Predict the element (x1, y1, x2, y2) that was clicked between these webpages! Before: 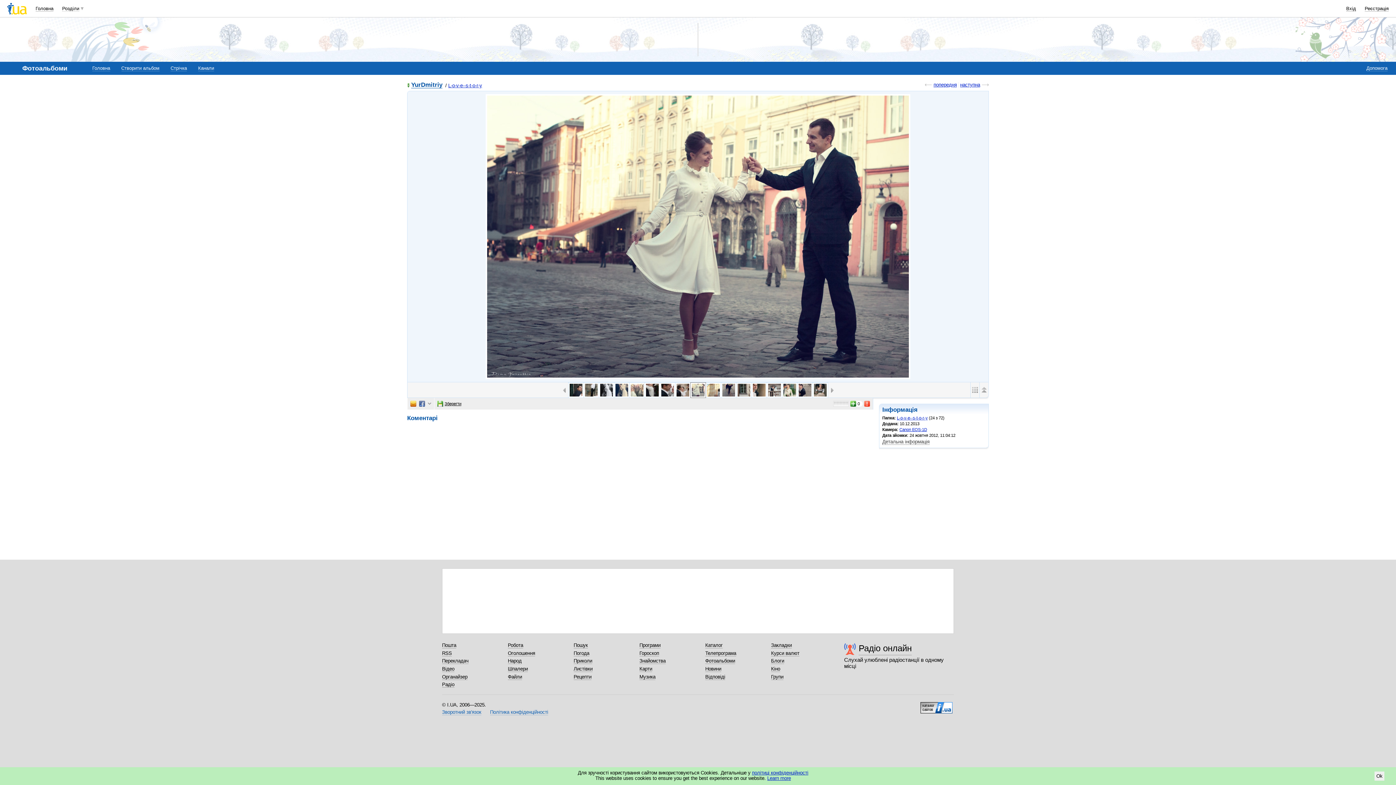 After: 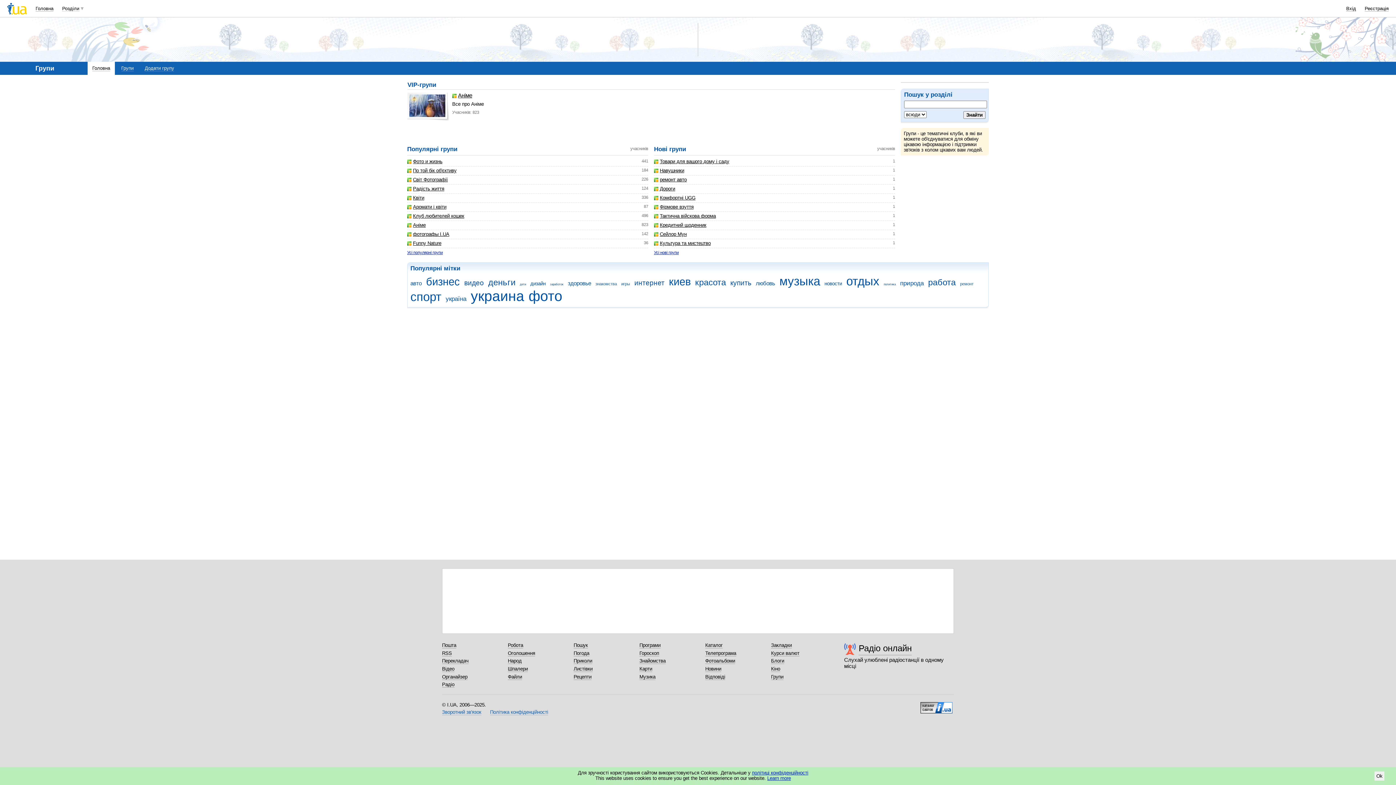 Action: label: Групи bbox: (771, 674, 783, 680)